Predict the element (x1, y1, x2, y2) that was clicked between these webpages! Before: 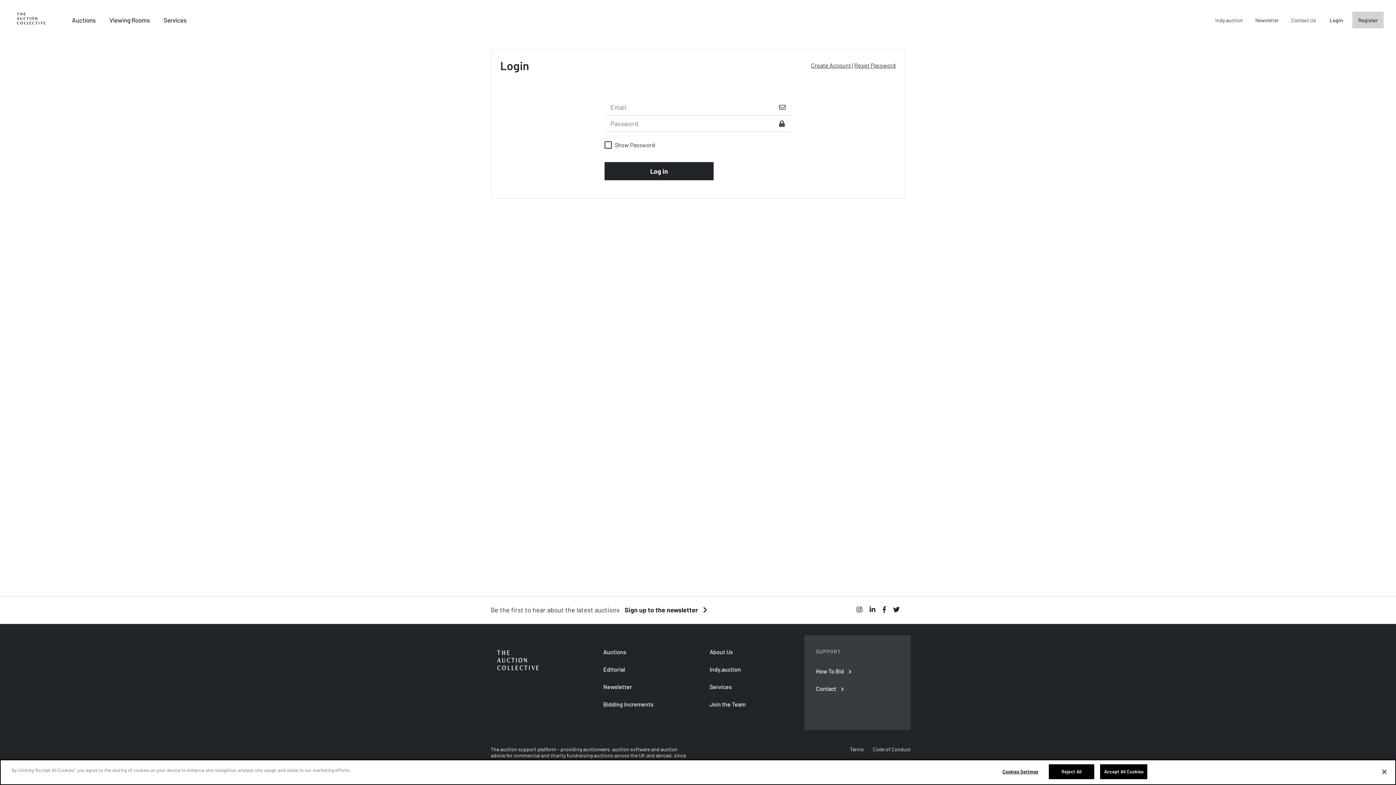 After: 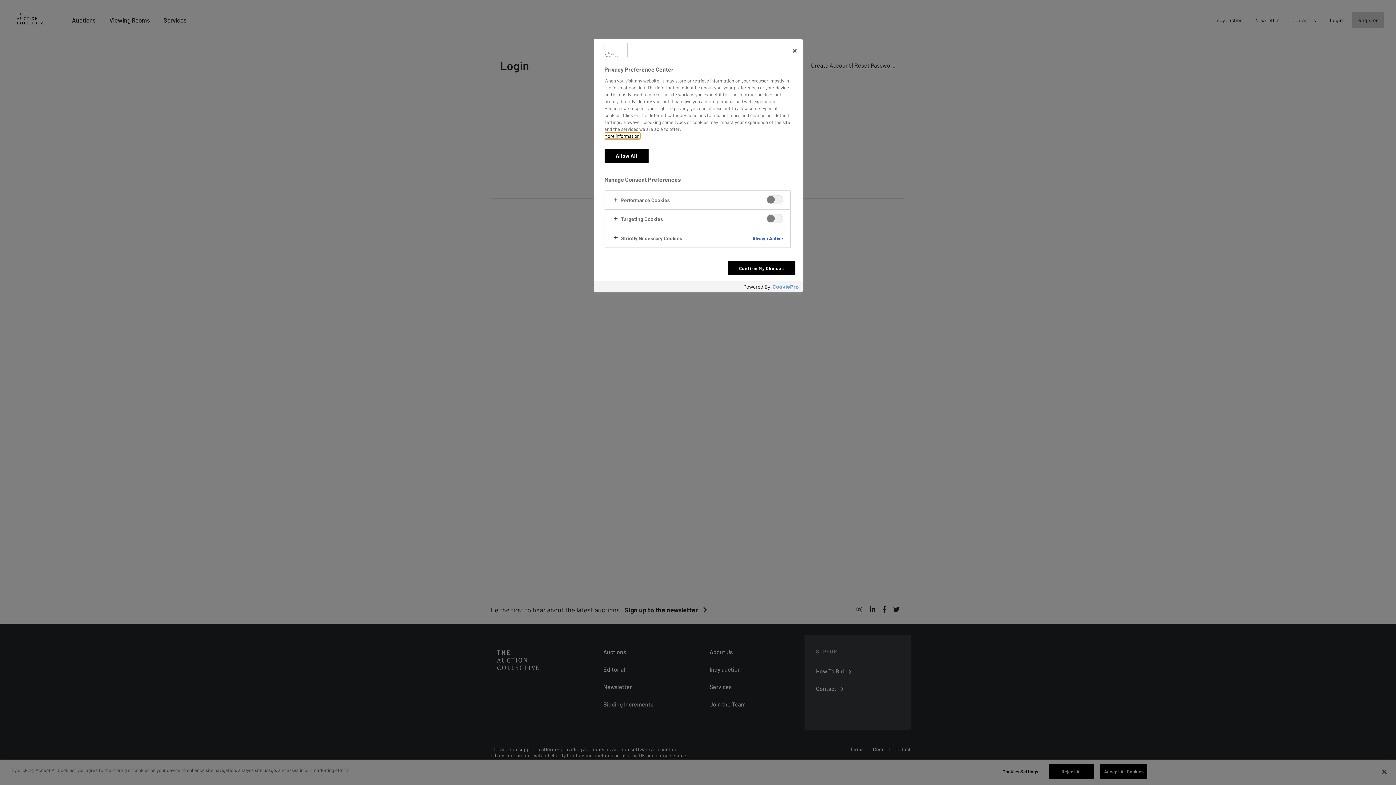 Action: bbox: (997, 765, 1043, 779) label: Cookies Settings